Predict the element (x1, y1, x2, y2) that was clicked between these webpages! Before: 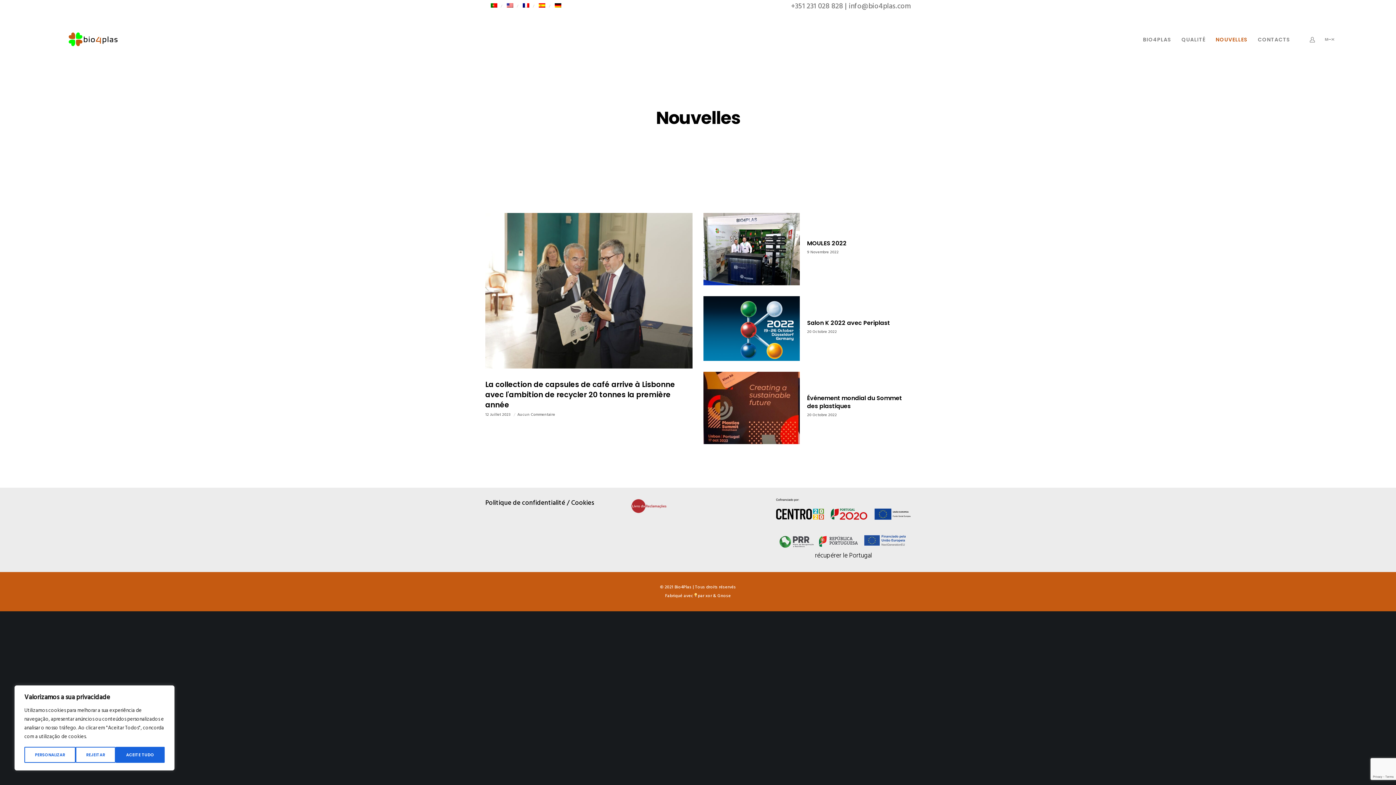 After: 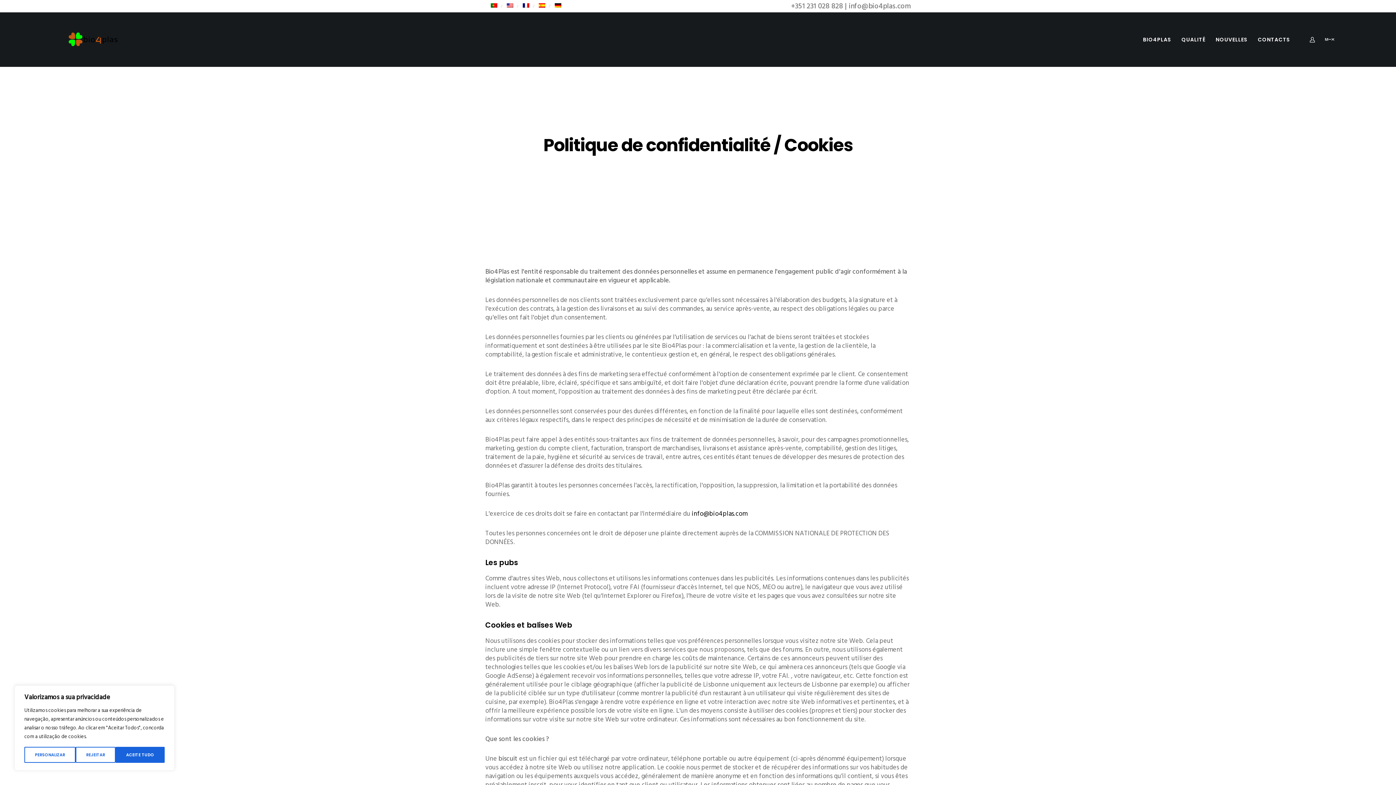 Action: label: Politique de confidentialité / Cookies bbox: (485, 497, 594, 508)